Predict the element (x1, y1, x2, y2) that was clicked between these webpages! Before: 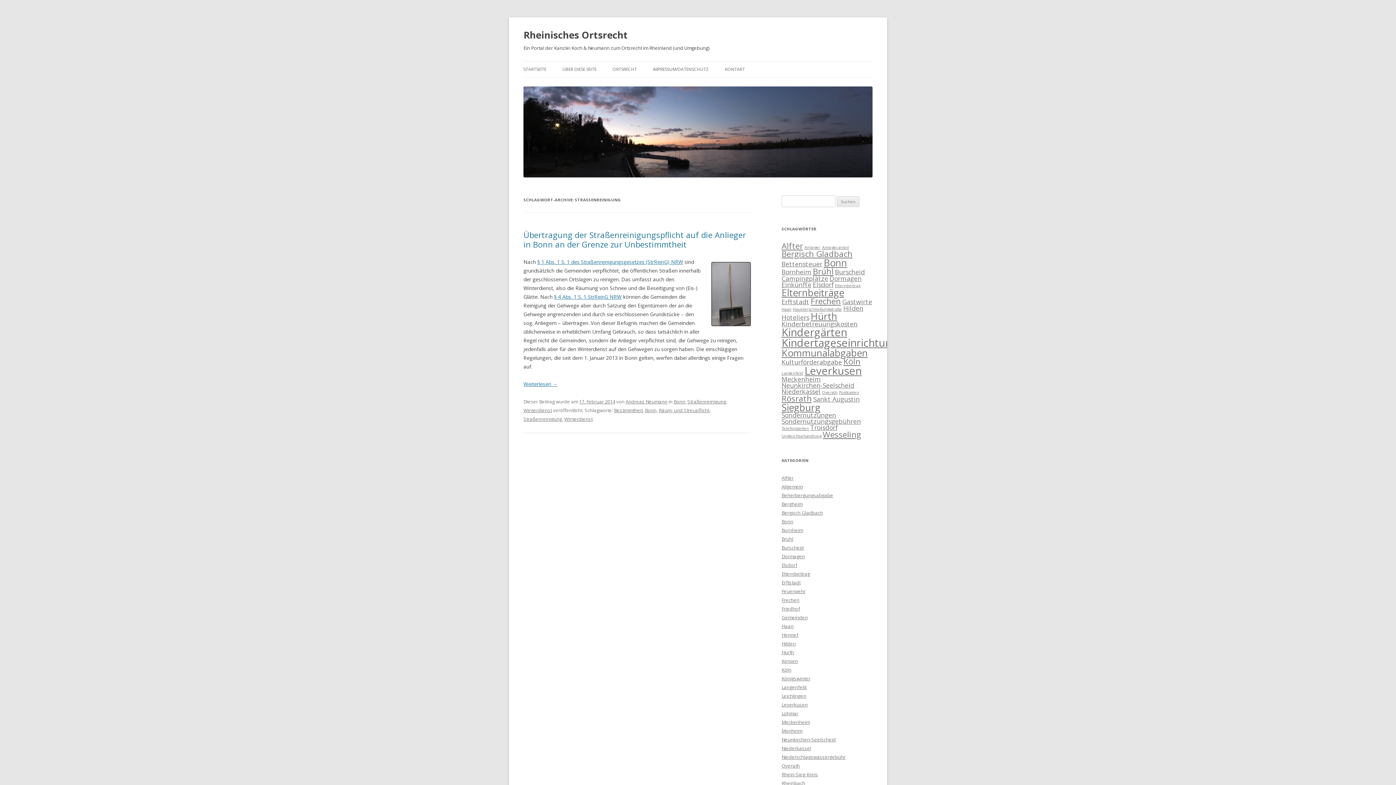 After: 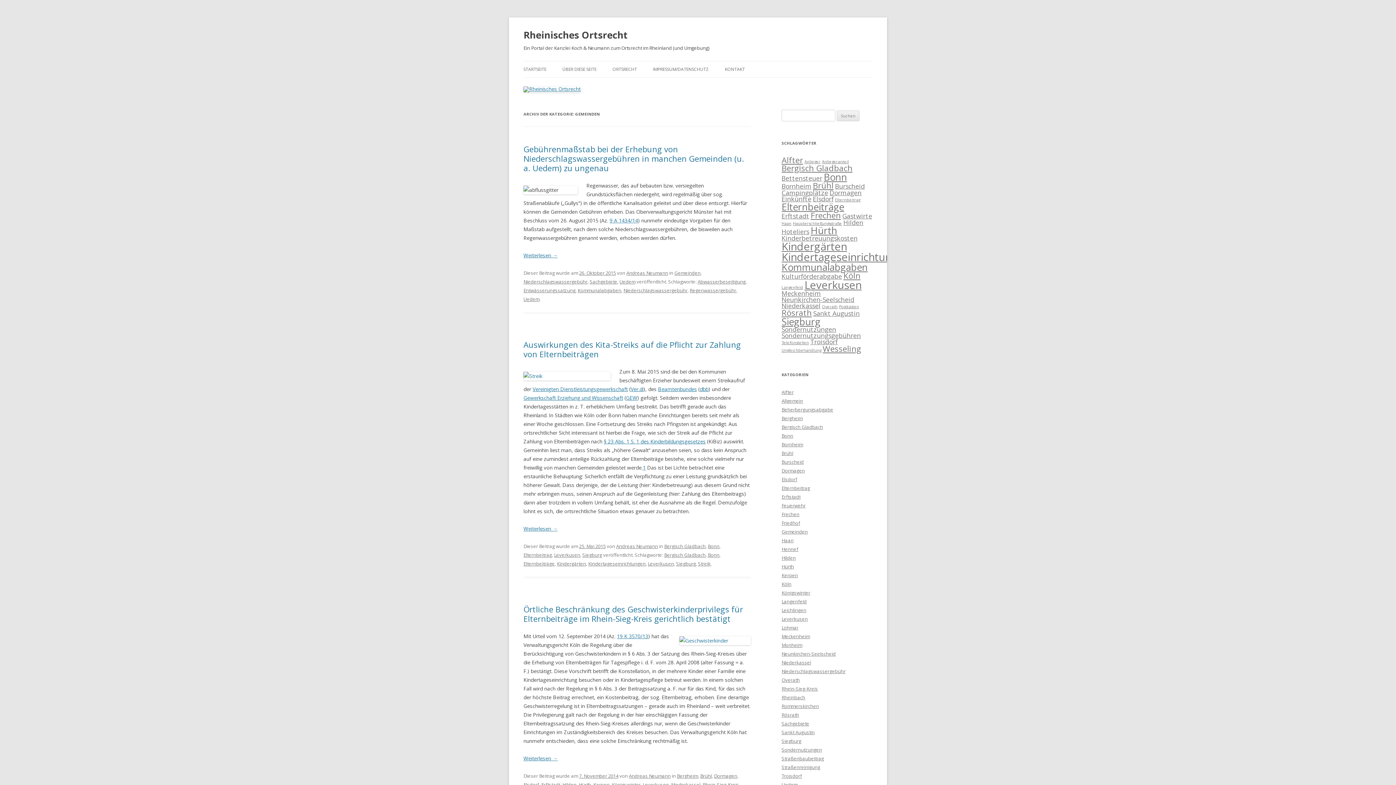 Action: label: Gemeinden bbox: (781, 614, 808, 621)